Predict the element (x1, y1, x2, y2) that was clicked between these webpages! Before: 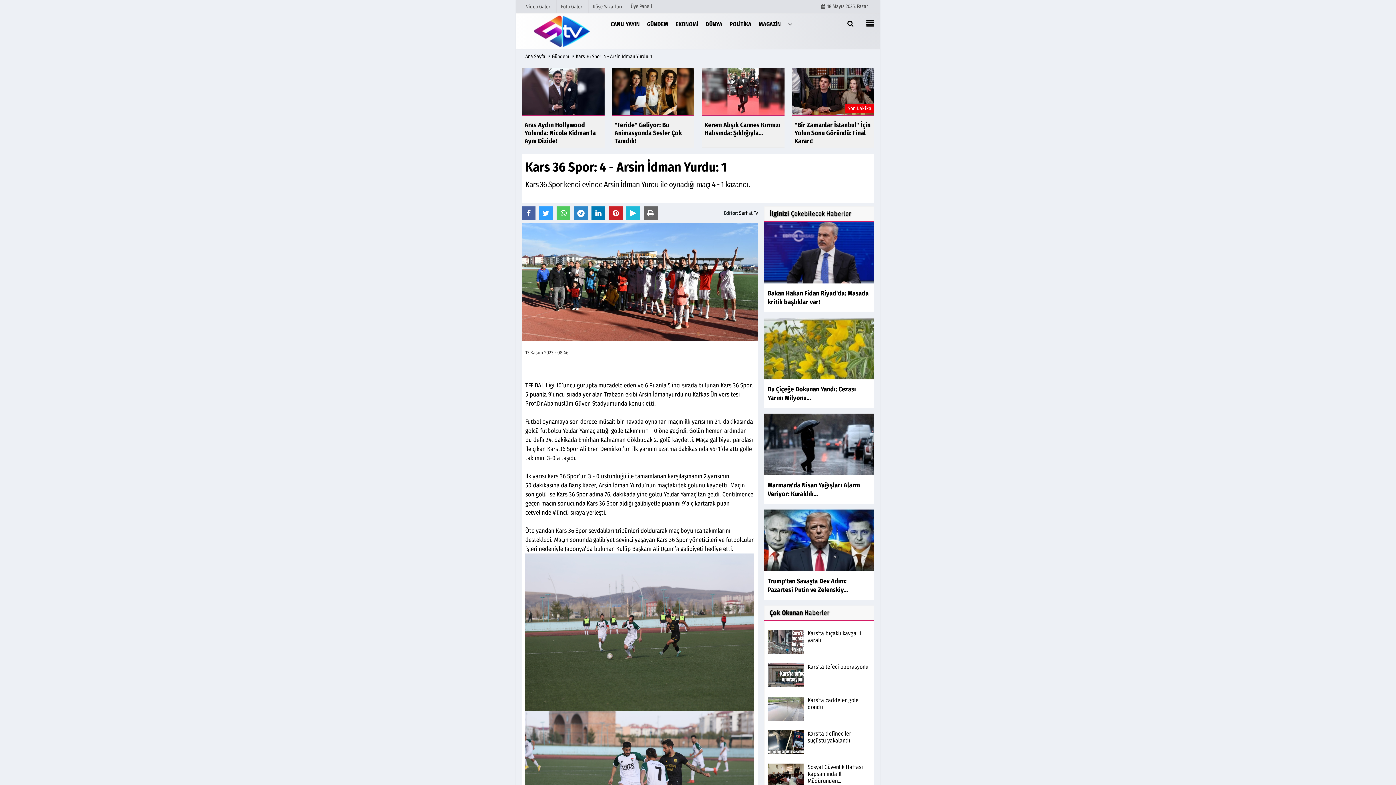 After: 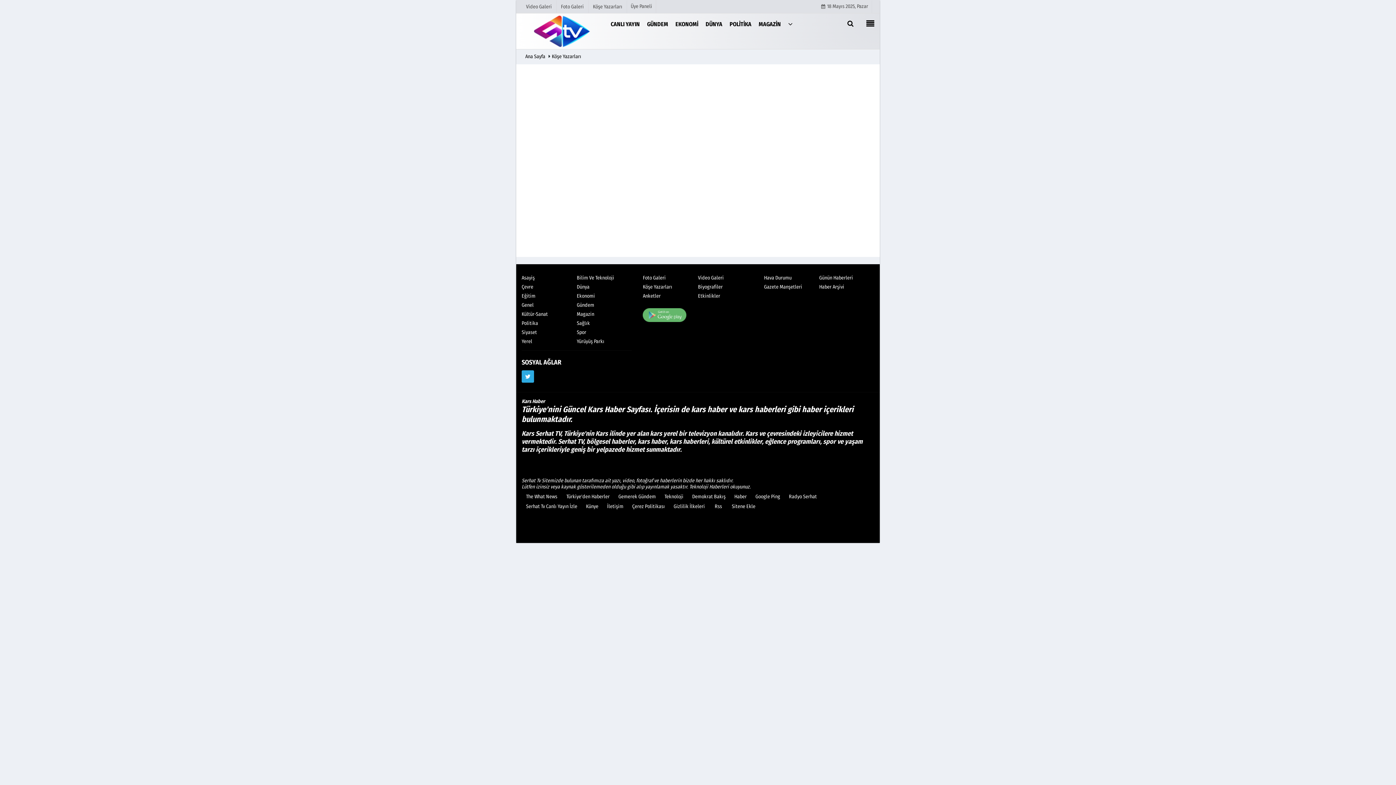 Action: bbox: (588, 3, 626, 9) label: Köşe Yazarları